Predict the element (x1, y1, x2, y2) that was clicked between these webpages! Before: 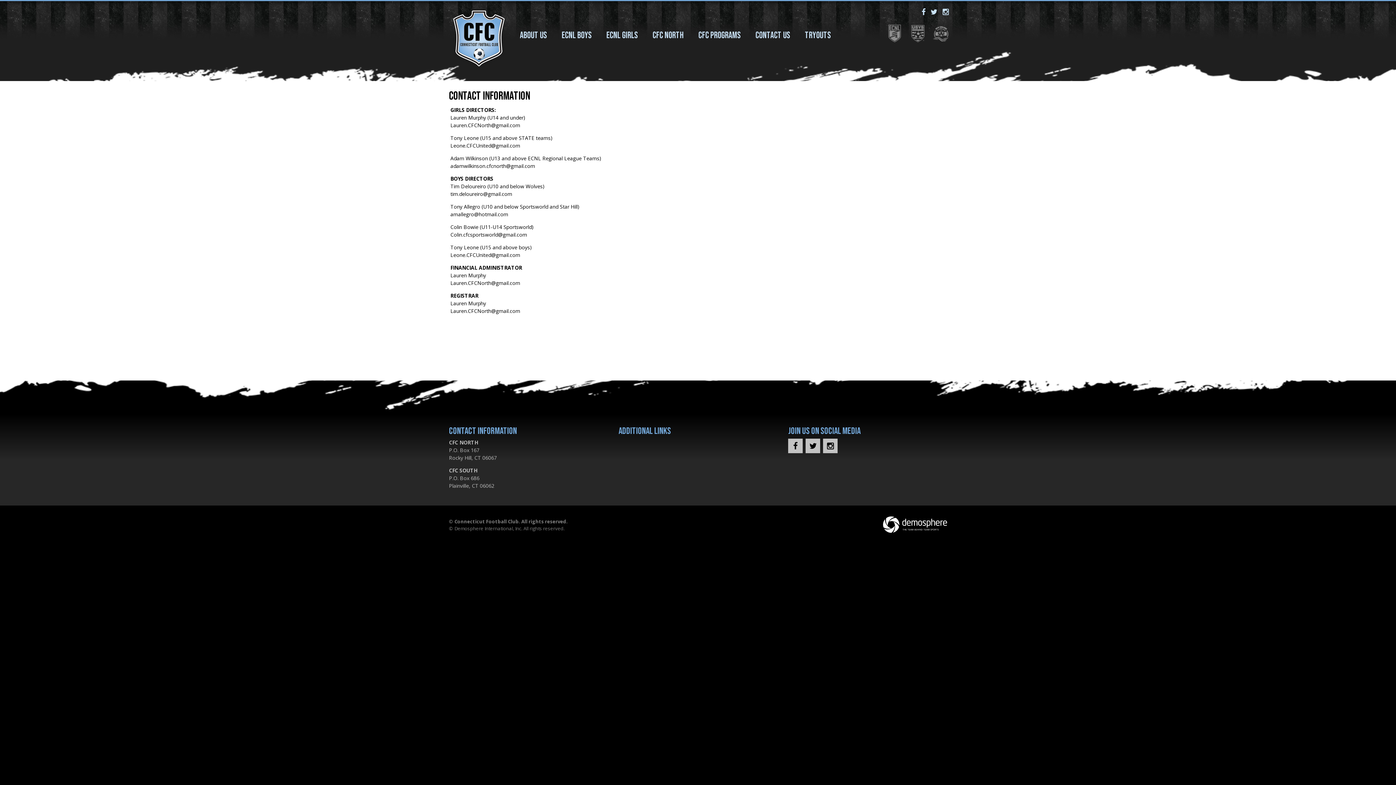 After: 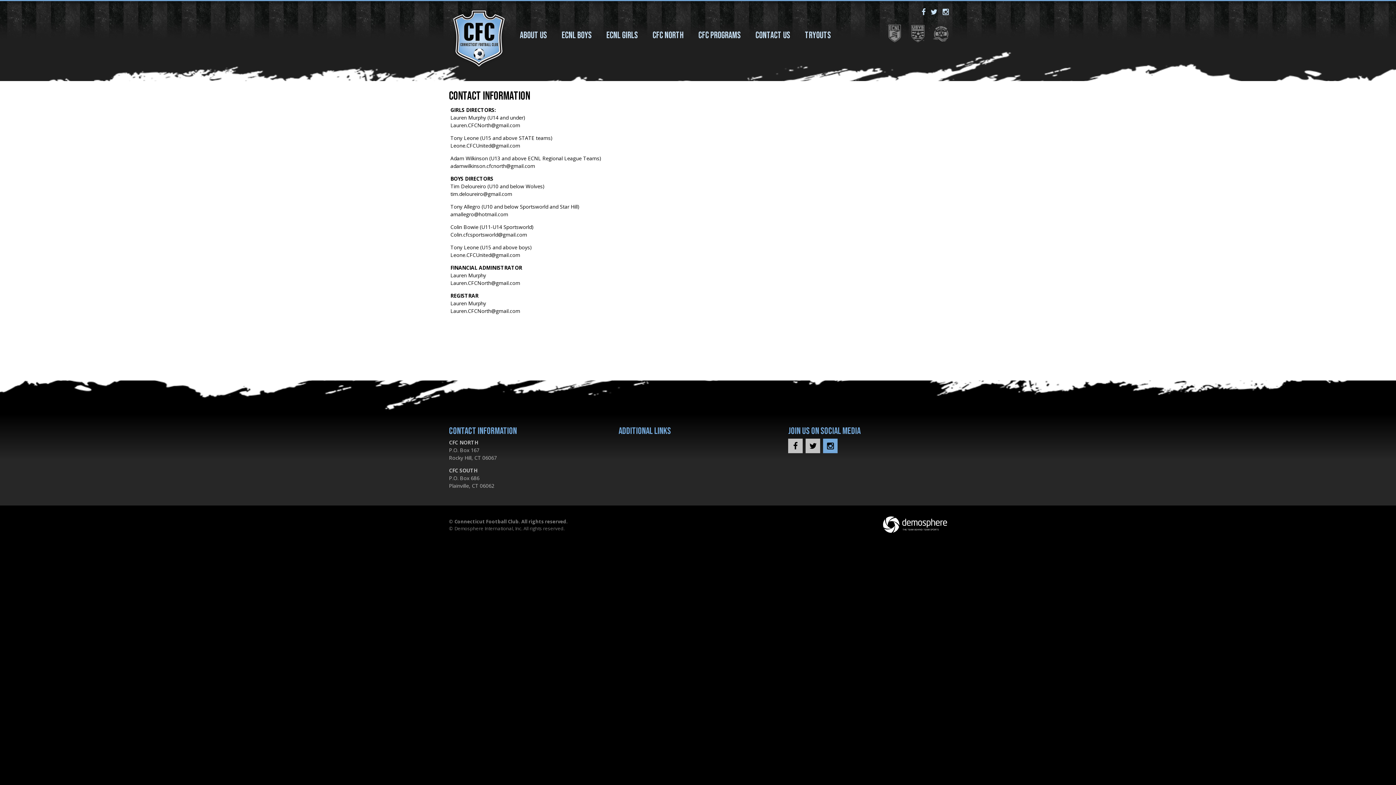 Action: bbox: (823, 438, 837, 453)